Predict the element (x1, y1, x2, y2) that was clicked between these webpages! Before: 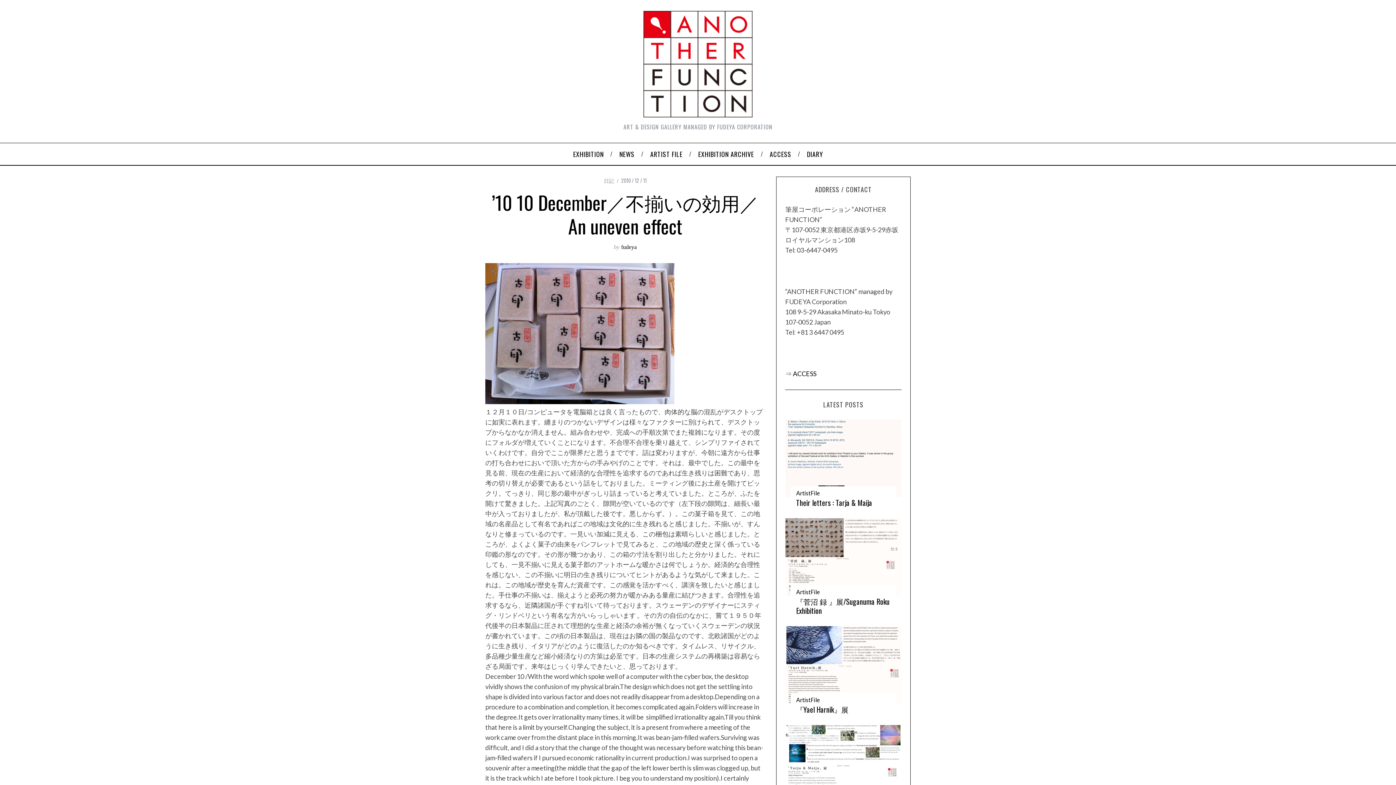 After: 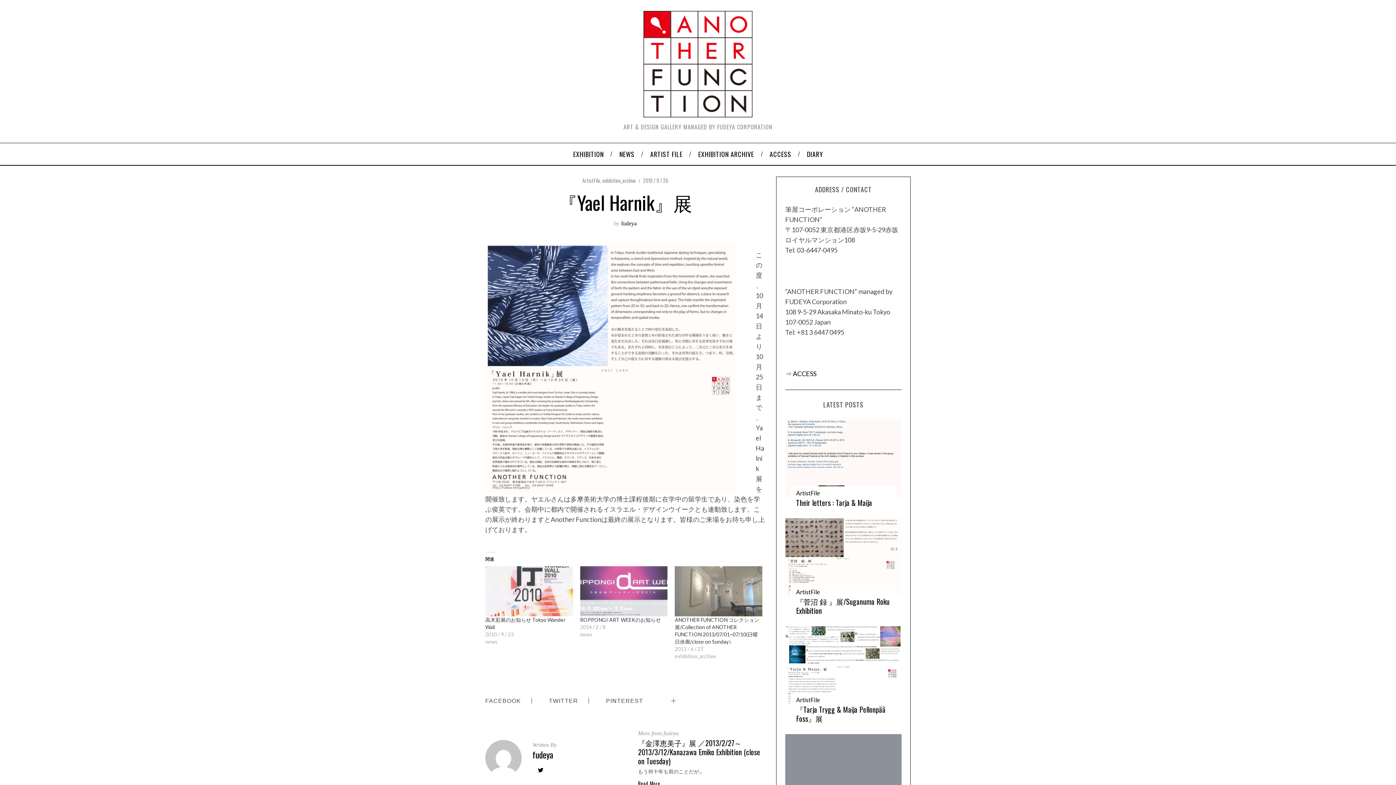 Action: label: 『Yael Harnik』展 bbox: (796, 704, 848, 715)